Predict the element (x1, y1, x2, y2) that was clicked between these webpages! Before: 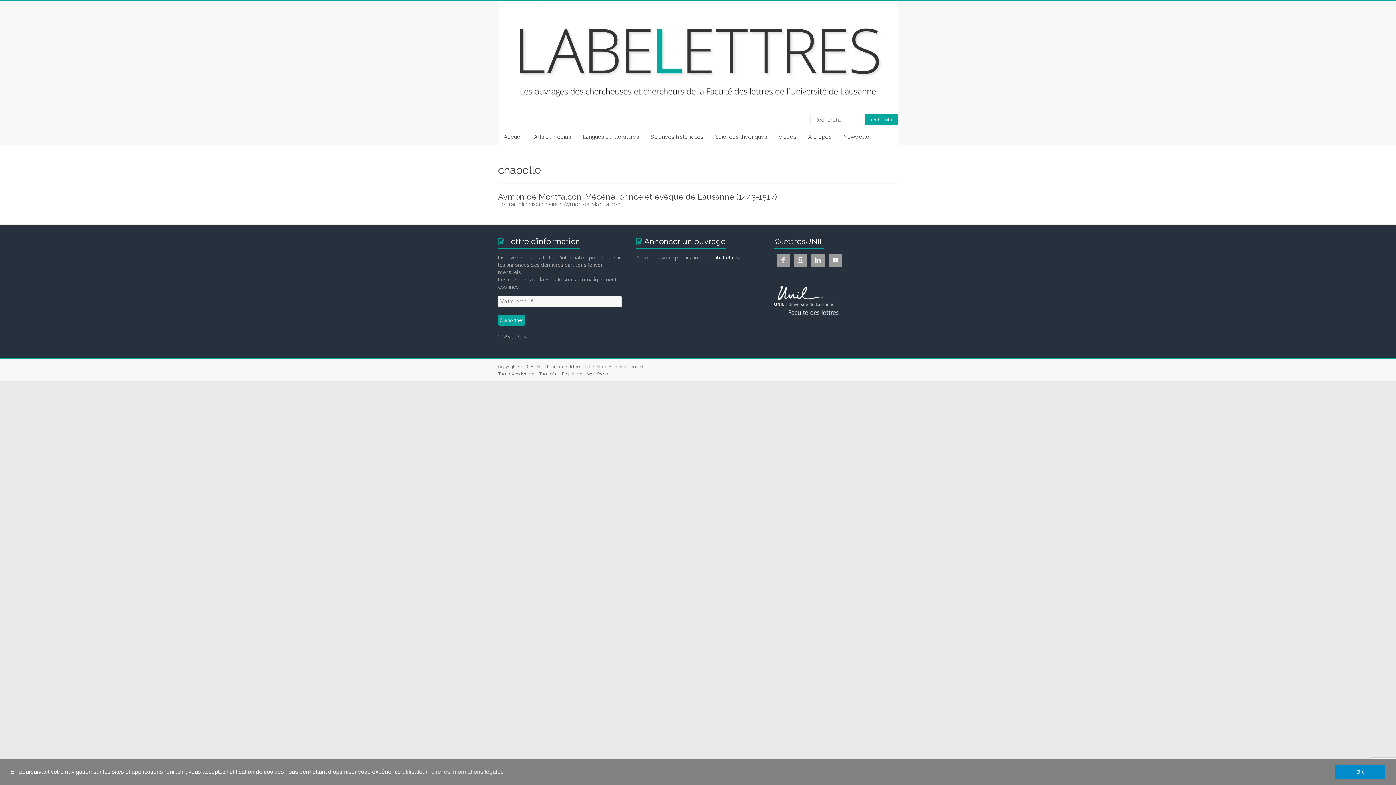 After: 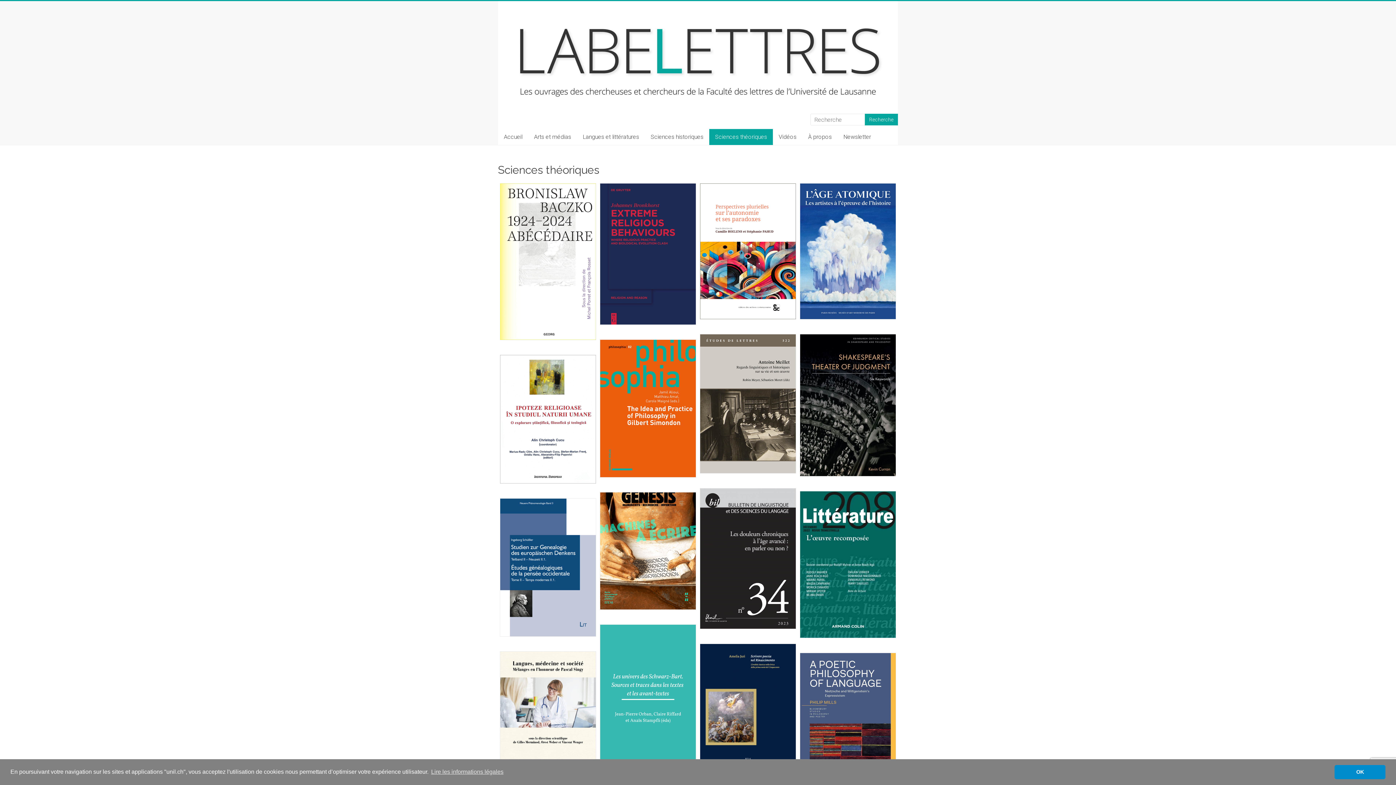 Action: bbox: (709, 129, 773, 145) label: Sciences théoriques